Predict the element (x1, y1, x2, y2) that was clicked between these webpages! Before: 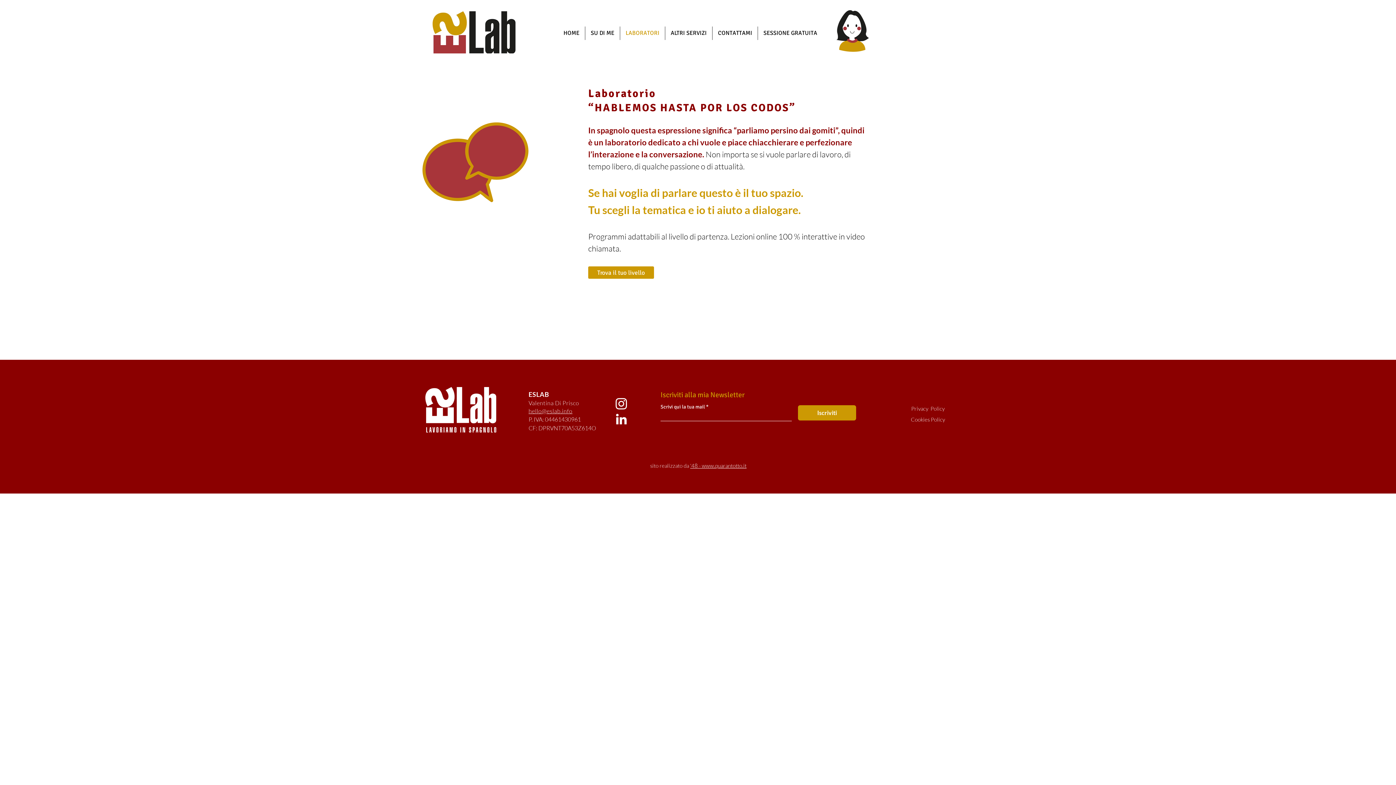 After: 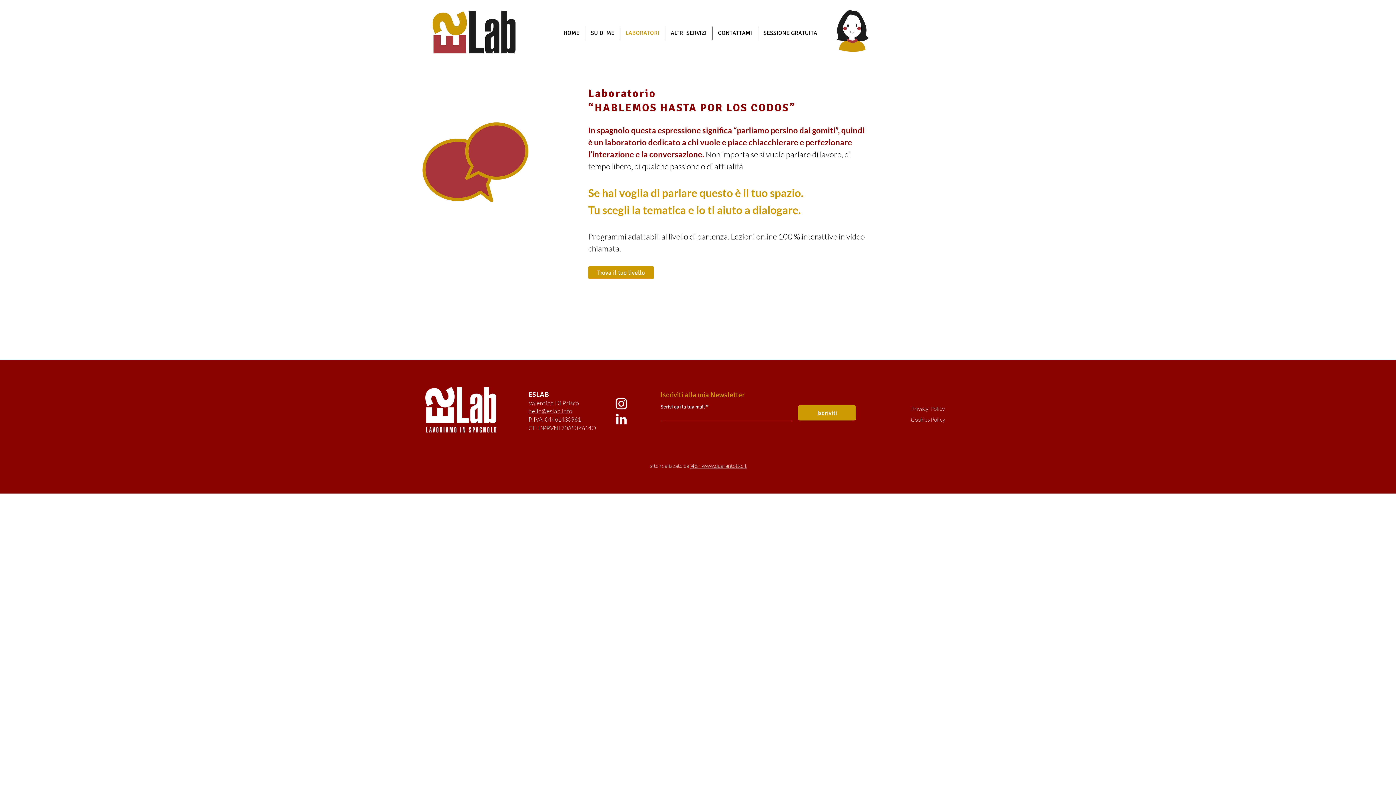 Action: bbox: (528, 408, 572, 415) label: hello@eslab.info